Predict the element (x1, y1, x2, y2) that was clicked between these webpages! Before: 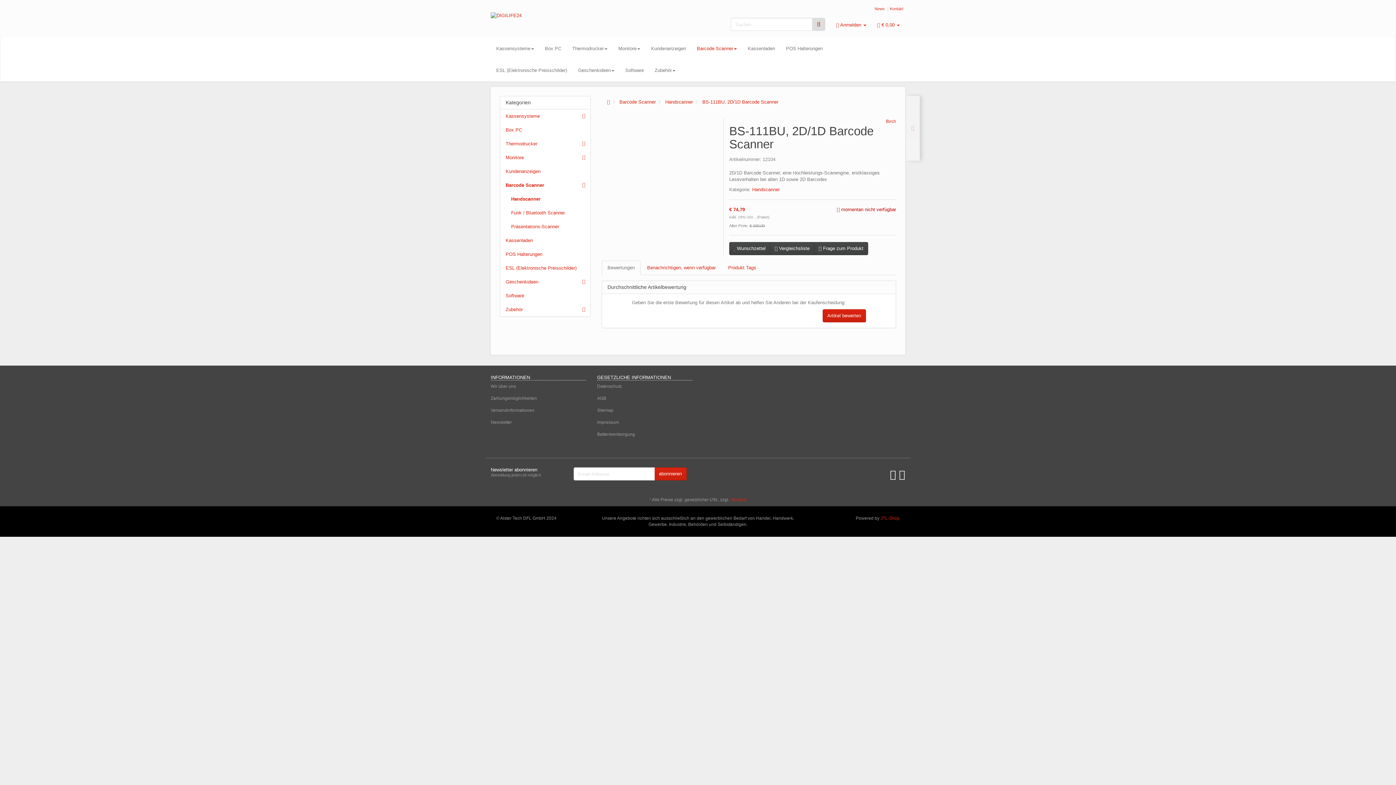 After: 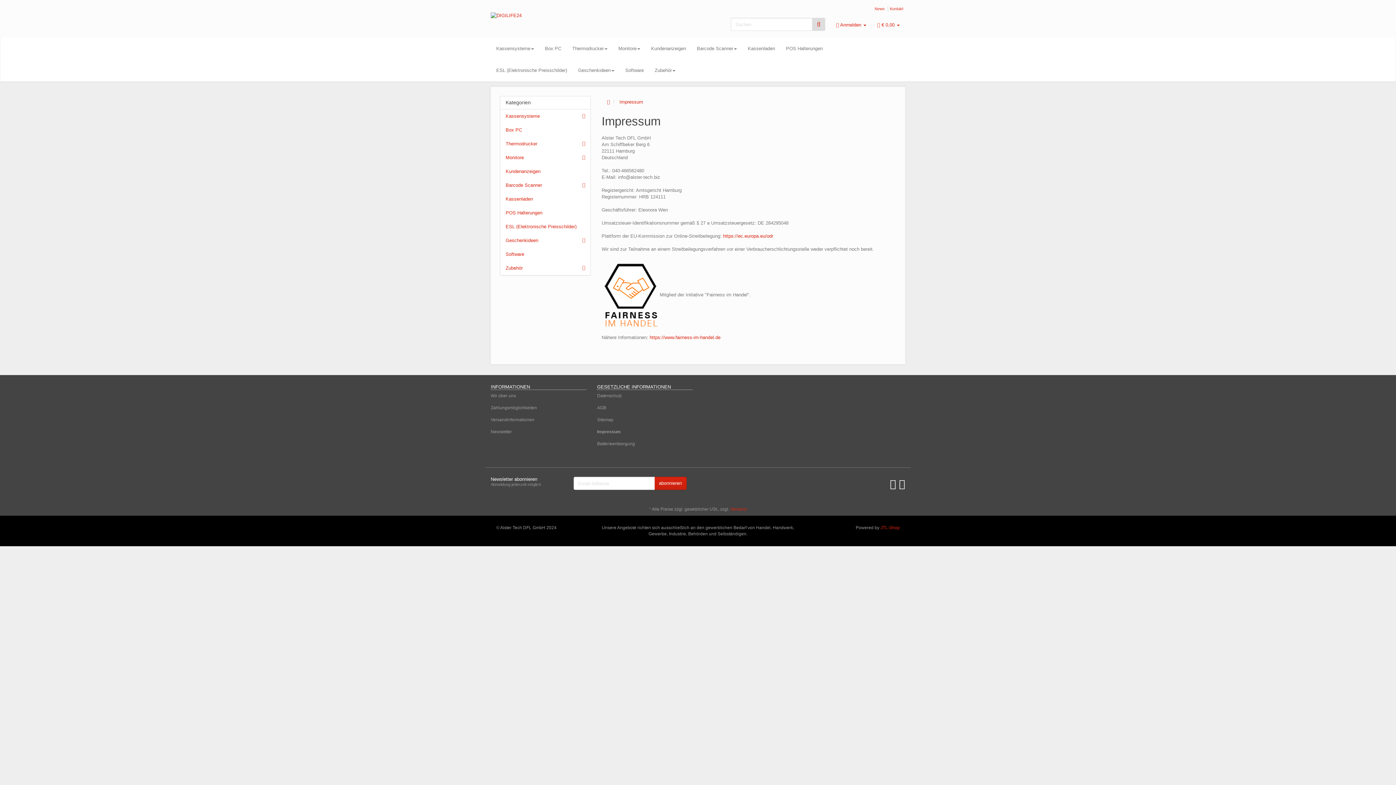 Action: bbox: (597, 416, 692, 428) label: Impressum